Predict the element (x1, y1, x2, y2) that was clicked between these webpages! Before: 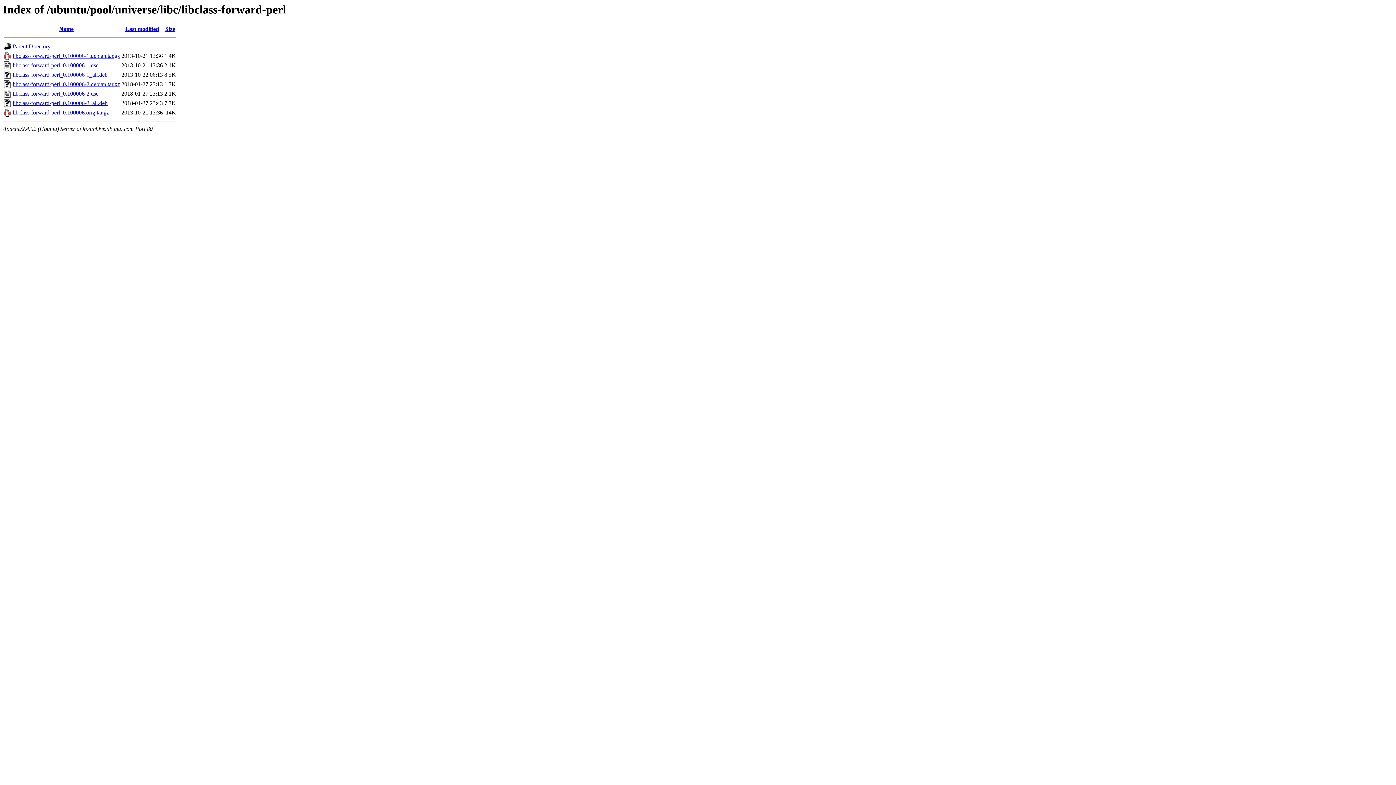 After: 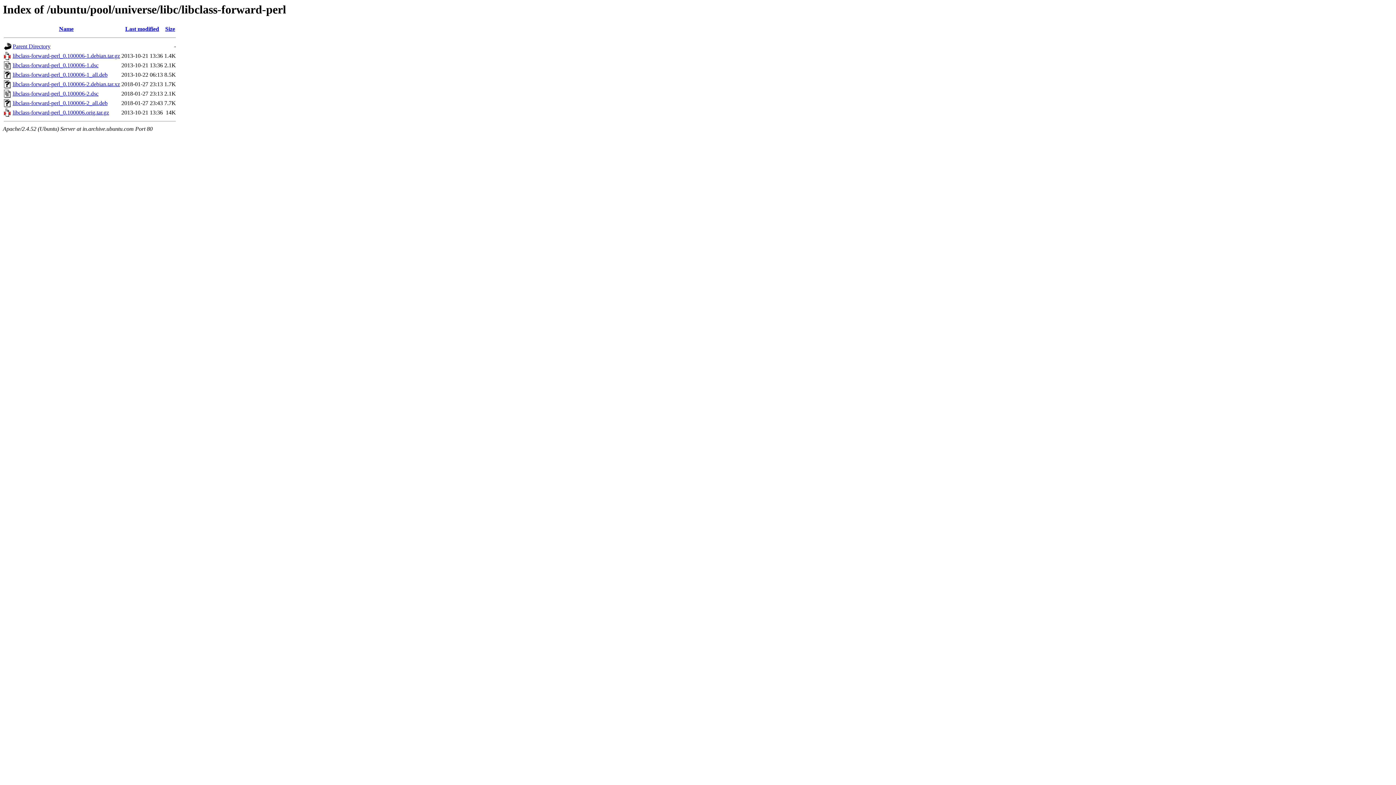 Action: label: libclass-forward-perl_0.100006-1.debian.tar.gz bbox: (12, 52, 120, 59)